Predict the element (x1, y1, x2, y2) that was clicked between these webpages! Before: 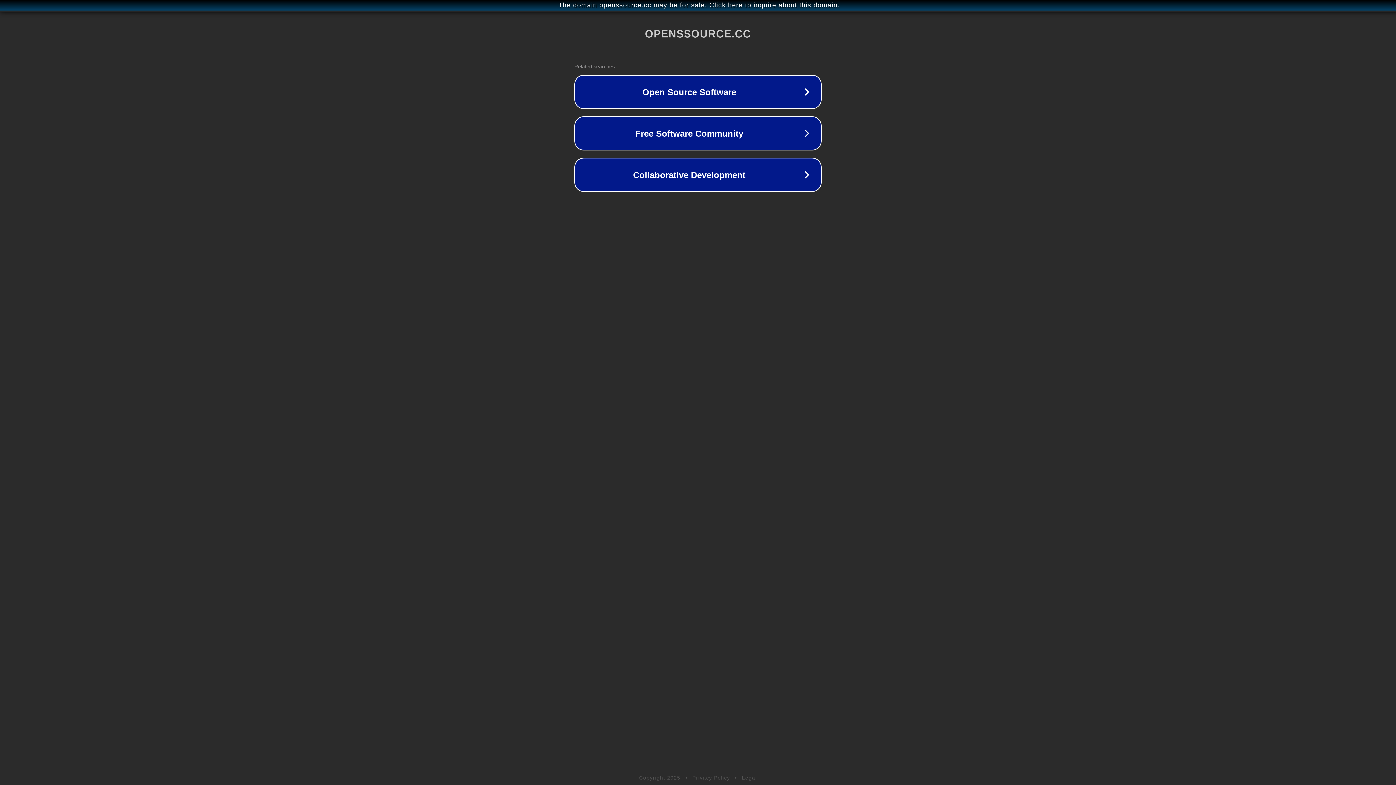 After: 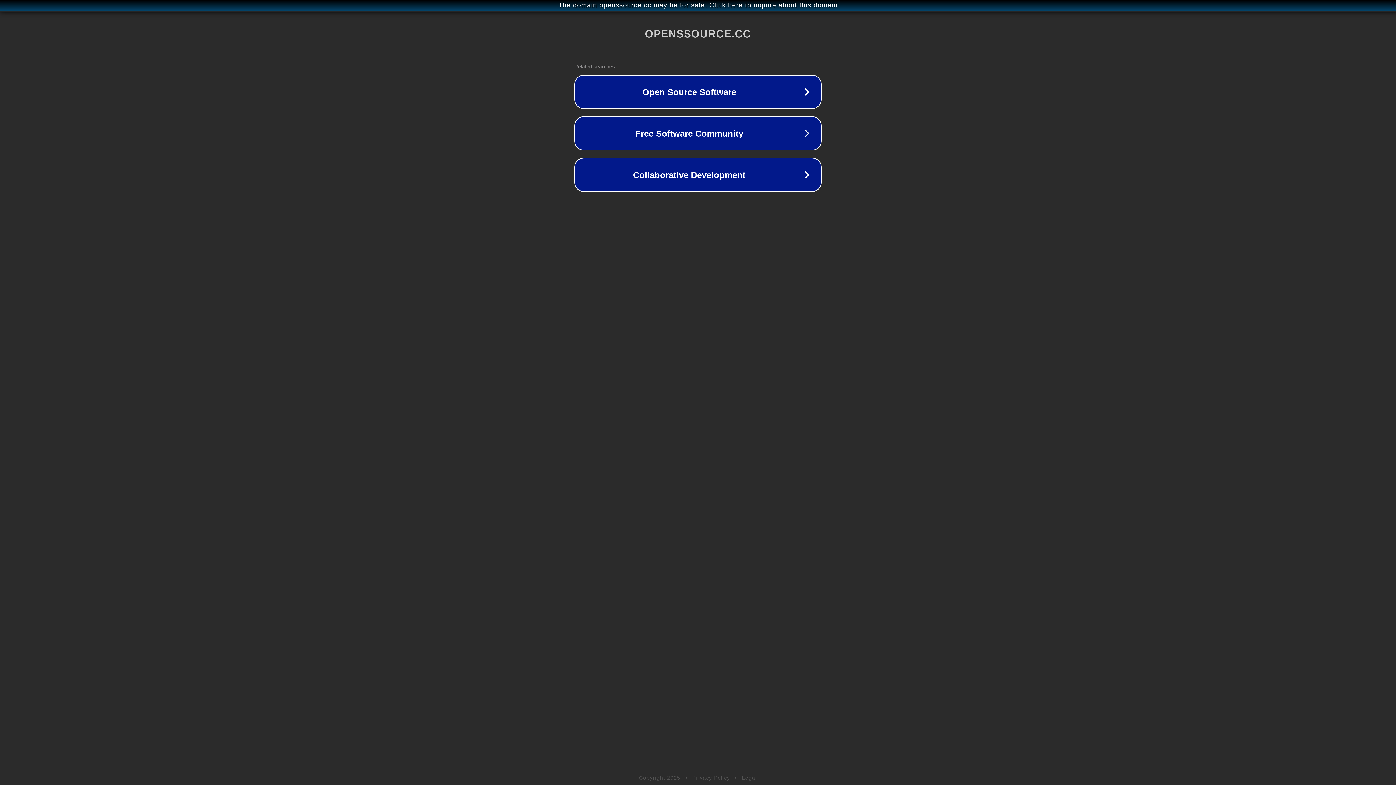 Action: label: Privacy Policy bbox: (692, 775, 730, 781)